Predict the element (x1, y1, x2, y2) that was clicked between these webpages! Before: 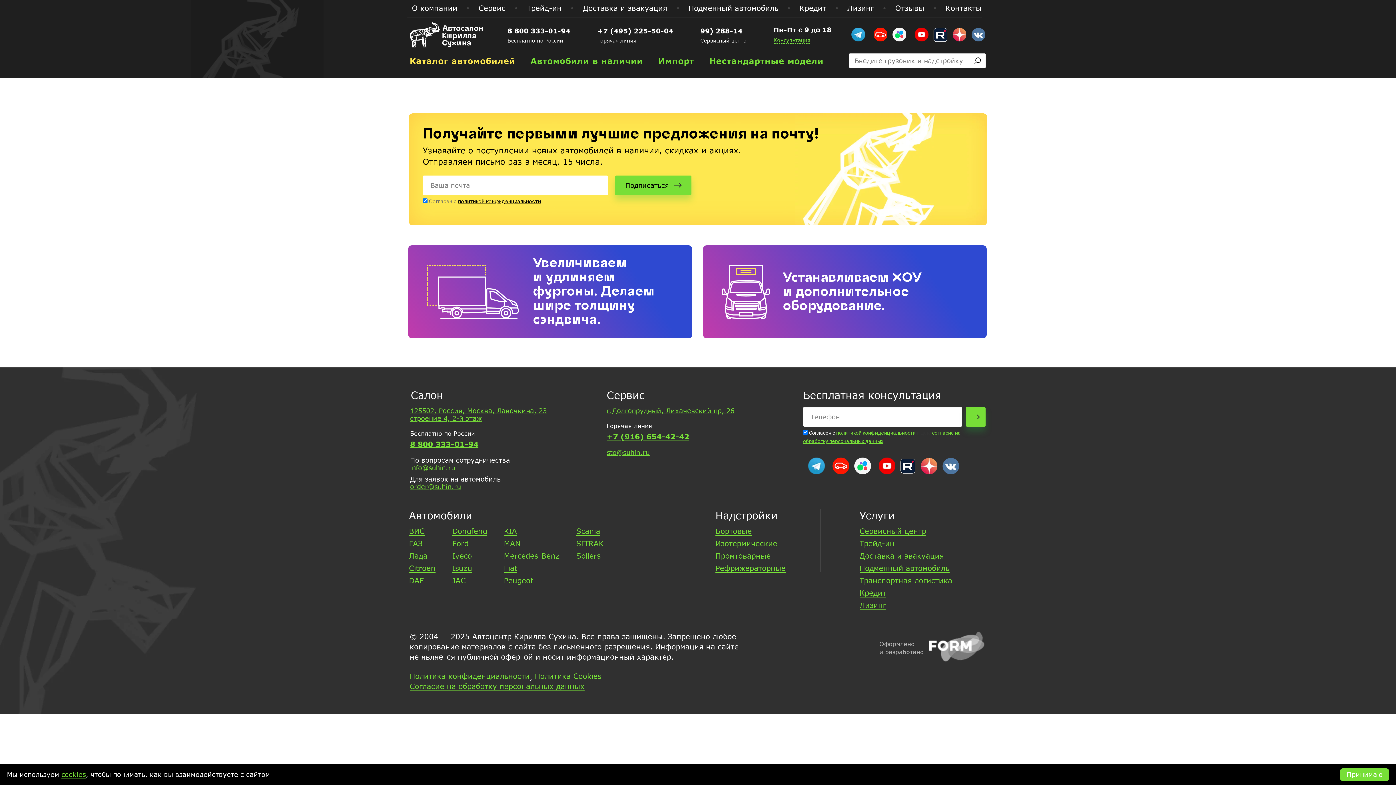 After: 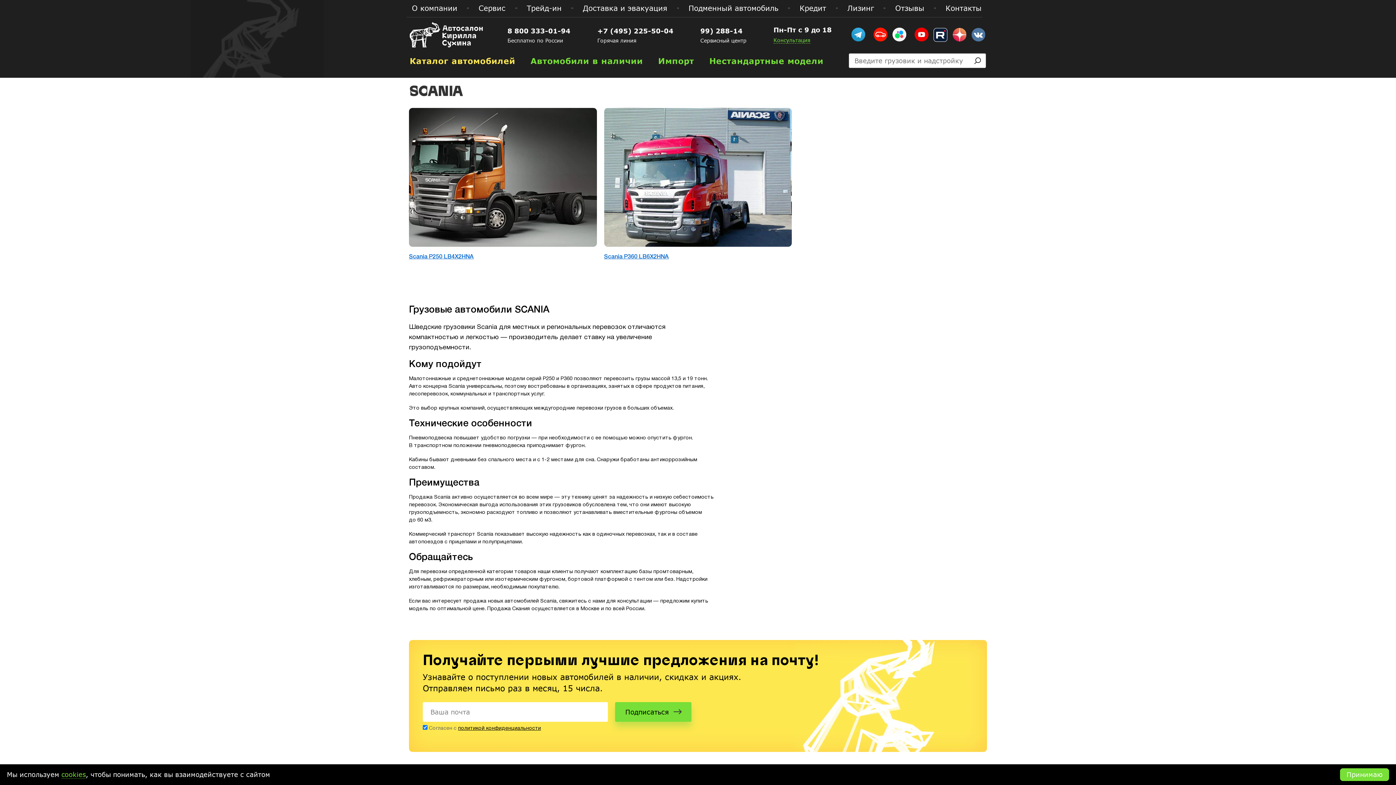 Action: bbox: (576, 526, 600, 536) label: Scania